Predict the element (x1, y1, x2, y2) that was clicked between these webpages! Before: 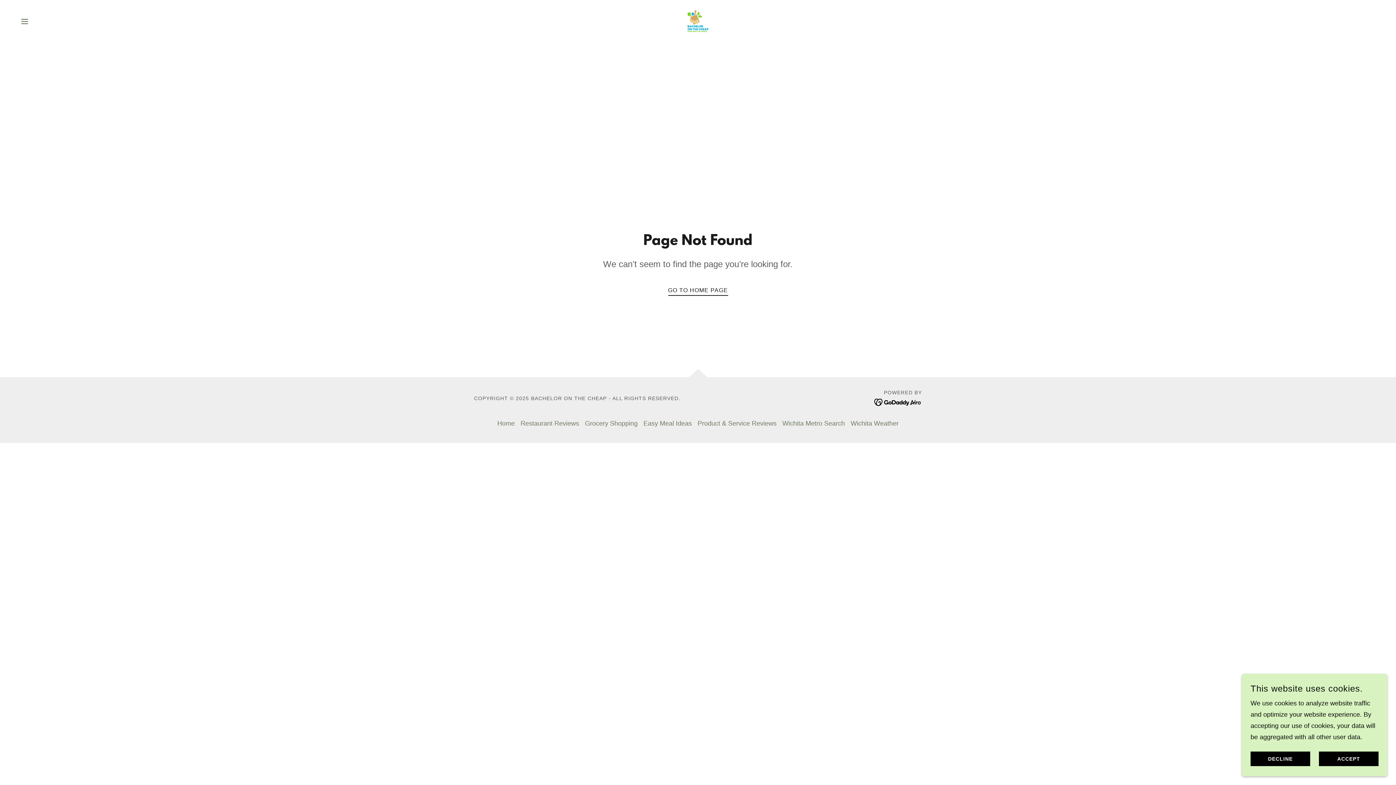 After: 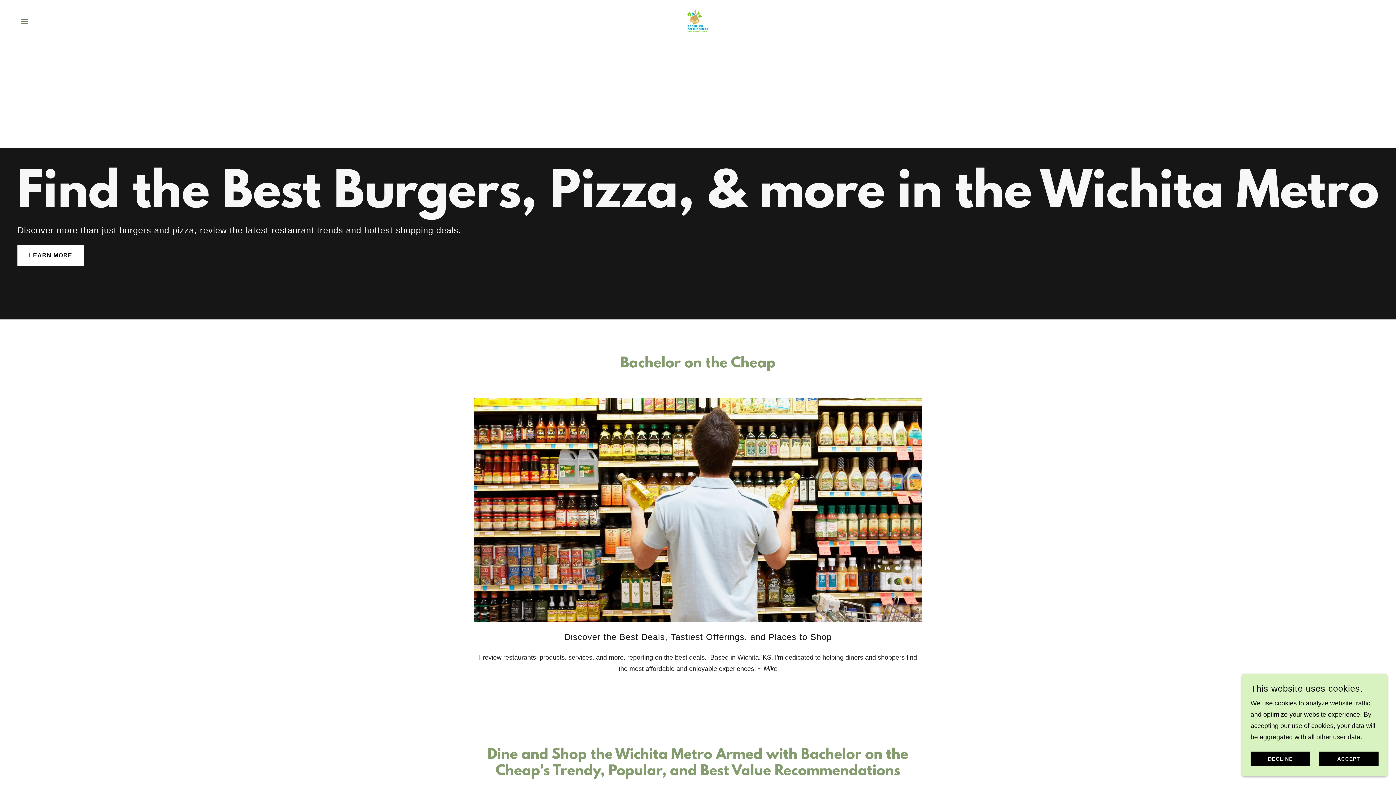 Action: bbox: (494, 416, 517, 431) label: Home